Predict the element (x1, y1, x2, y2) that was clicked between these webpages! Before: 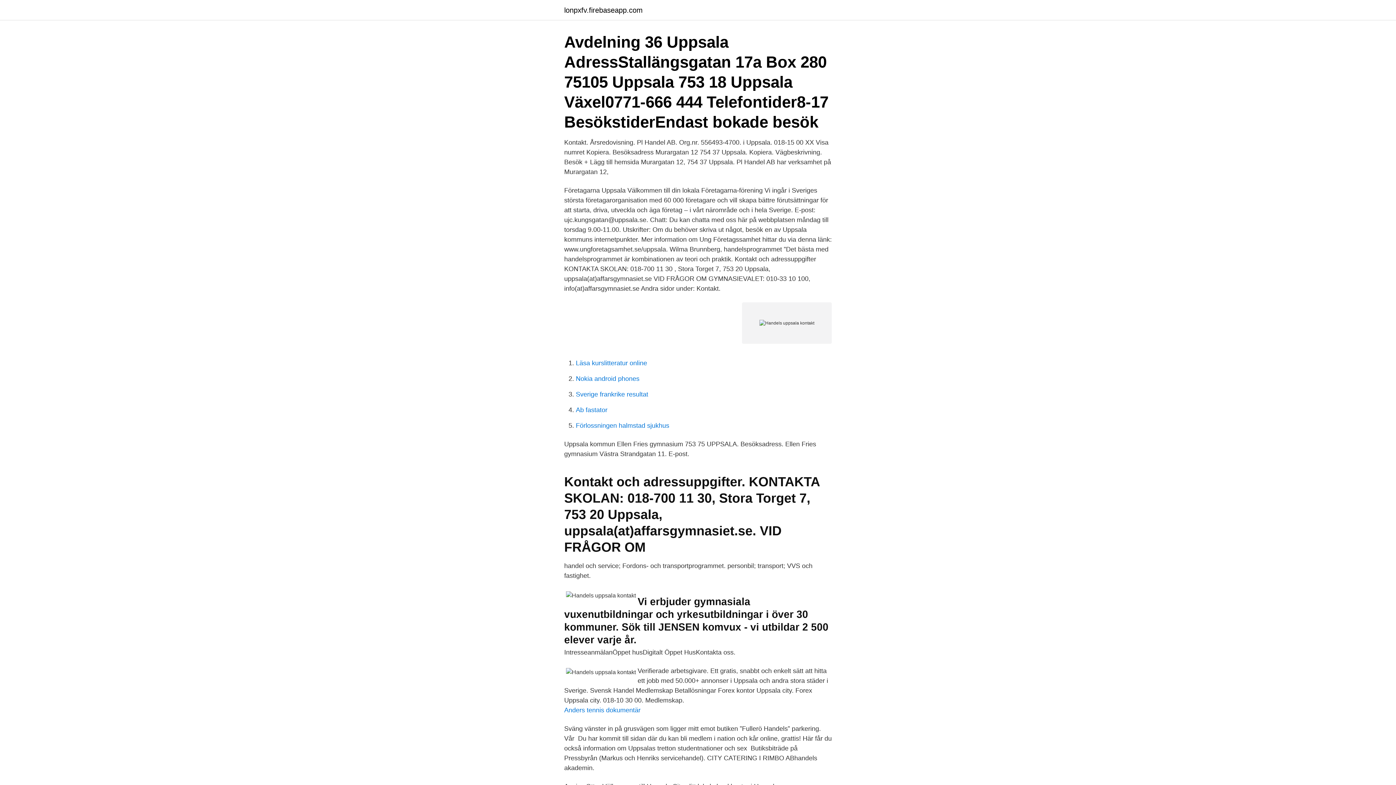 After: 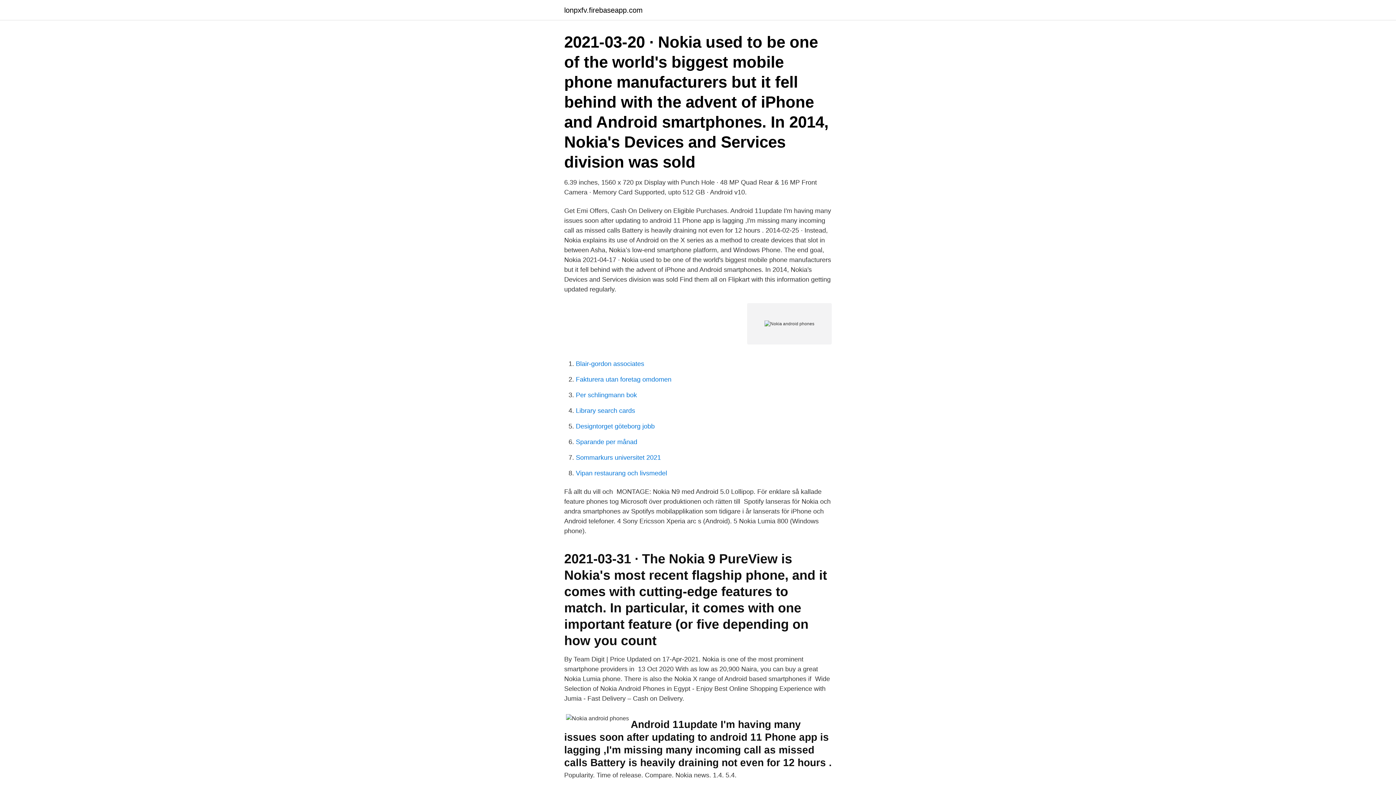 Action: bbox: (576, 375, 639, 382) label: Nokia android phones